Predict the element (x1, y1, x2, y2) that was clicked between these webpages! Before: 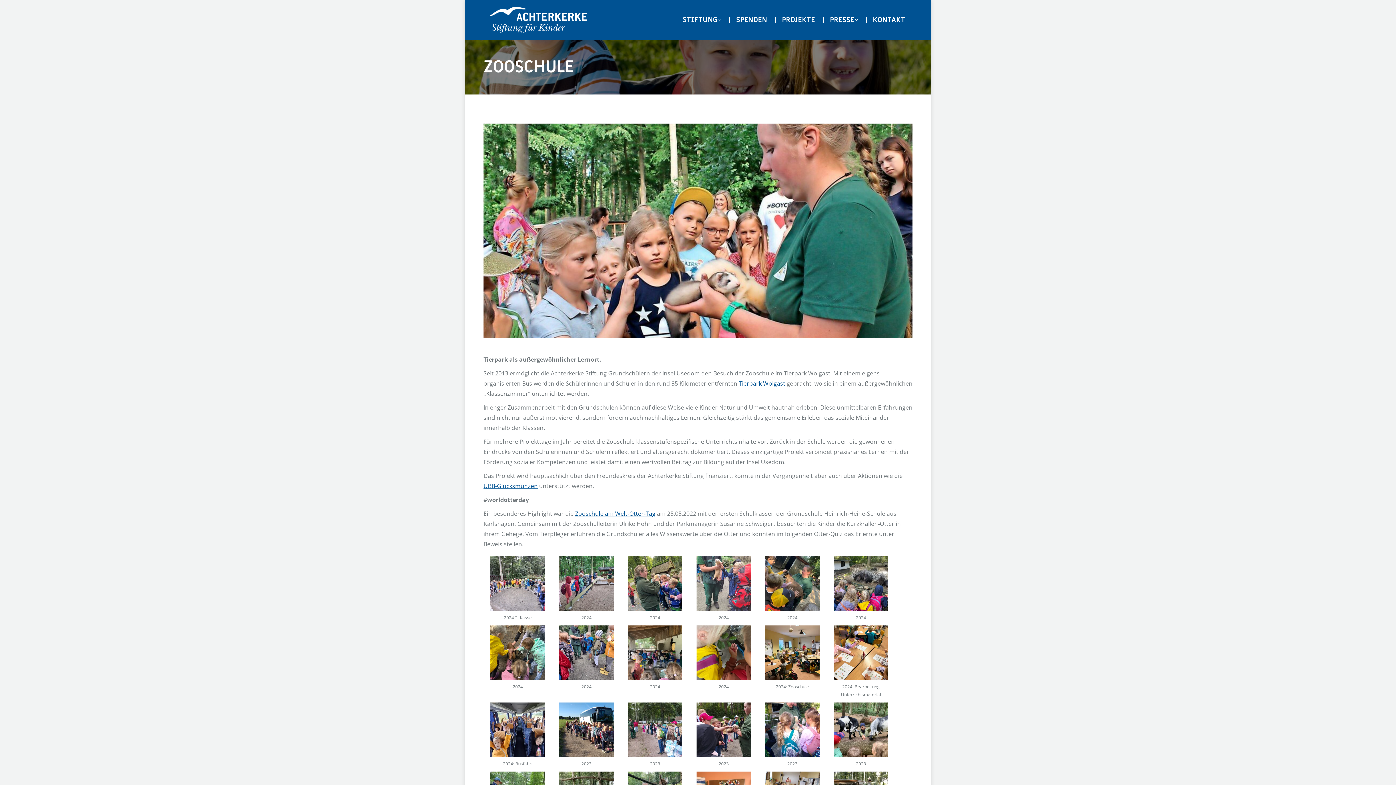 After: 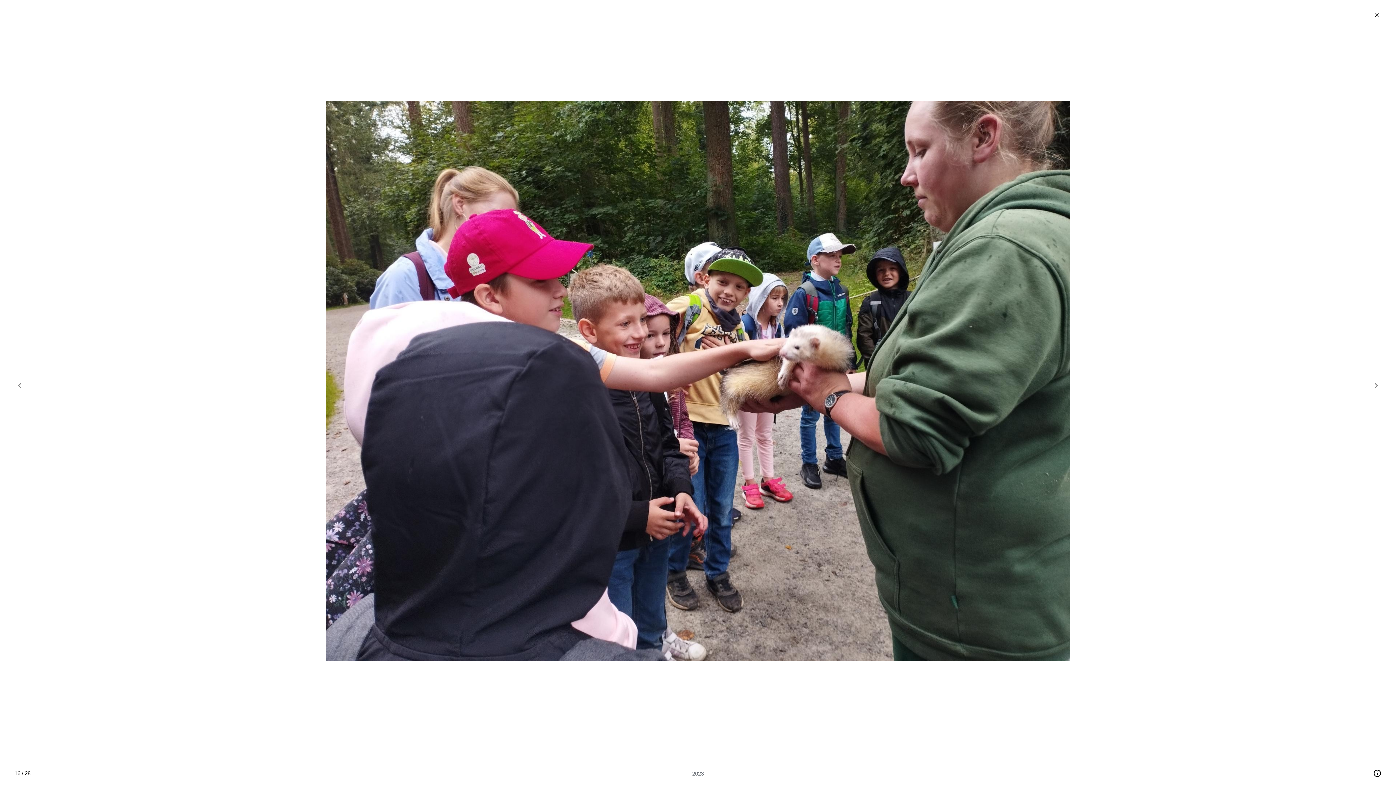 Action: bbox: (696, 751, 751, 759)